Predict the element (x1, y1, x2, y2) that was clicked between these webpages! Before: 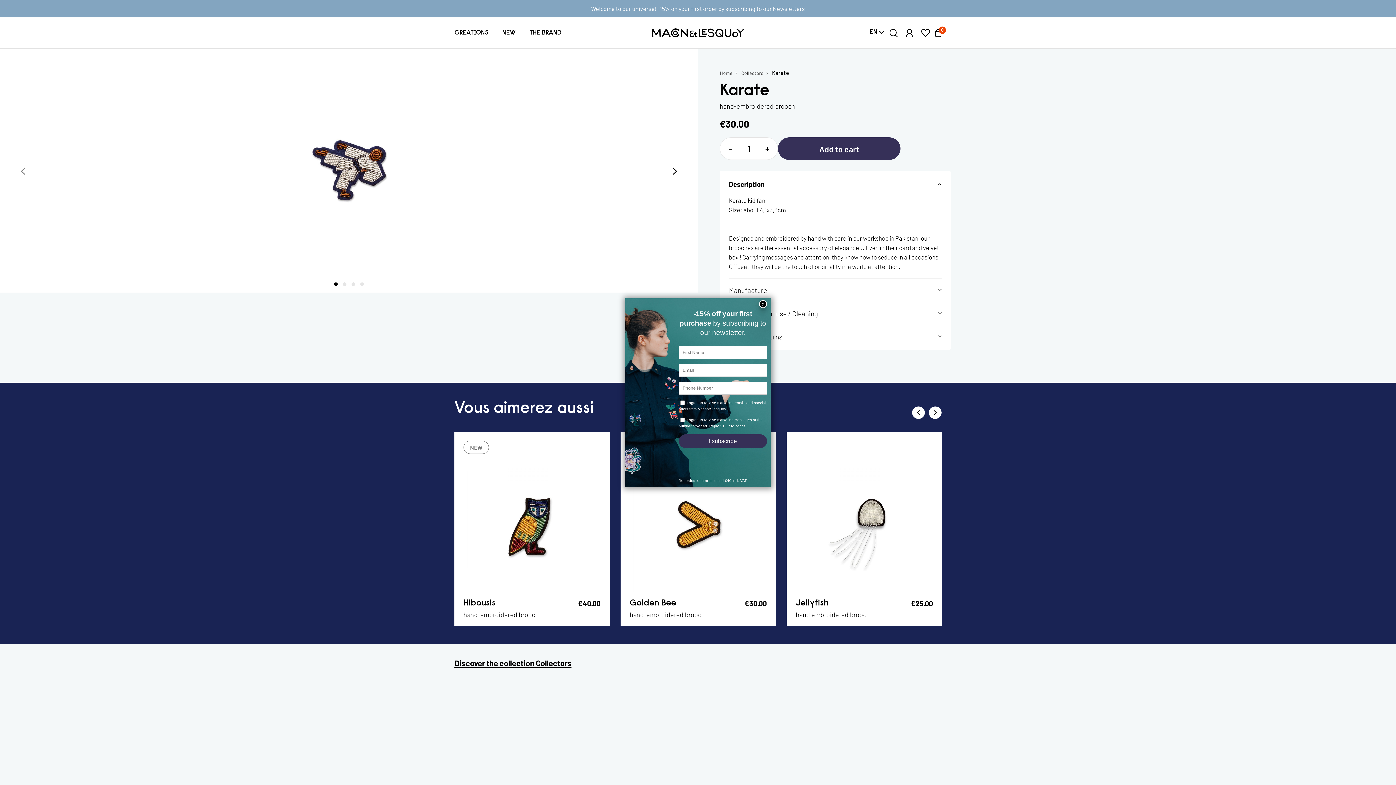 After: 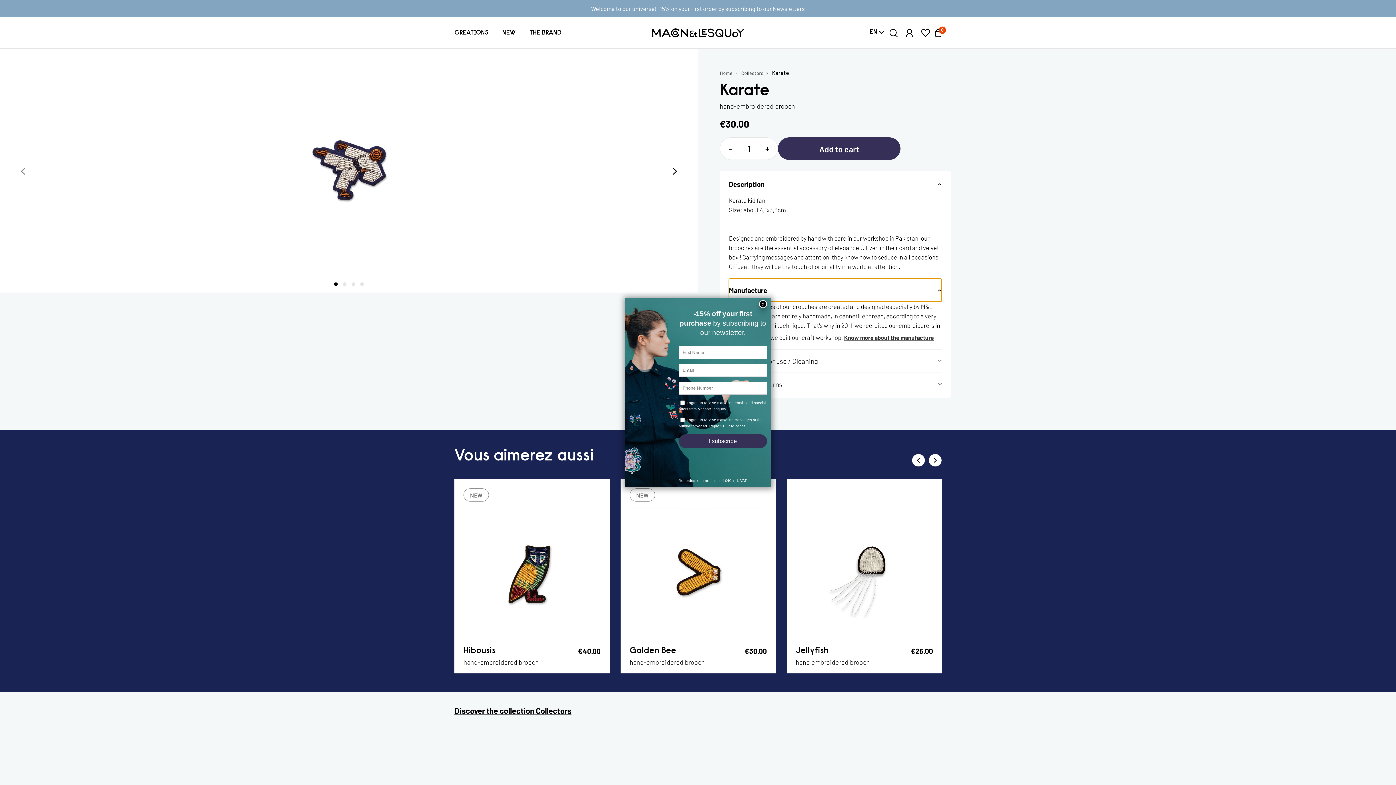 Action: bbox: (729, 278, 941, 301) label: Manufacture